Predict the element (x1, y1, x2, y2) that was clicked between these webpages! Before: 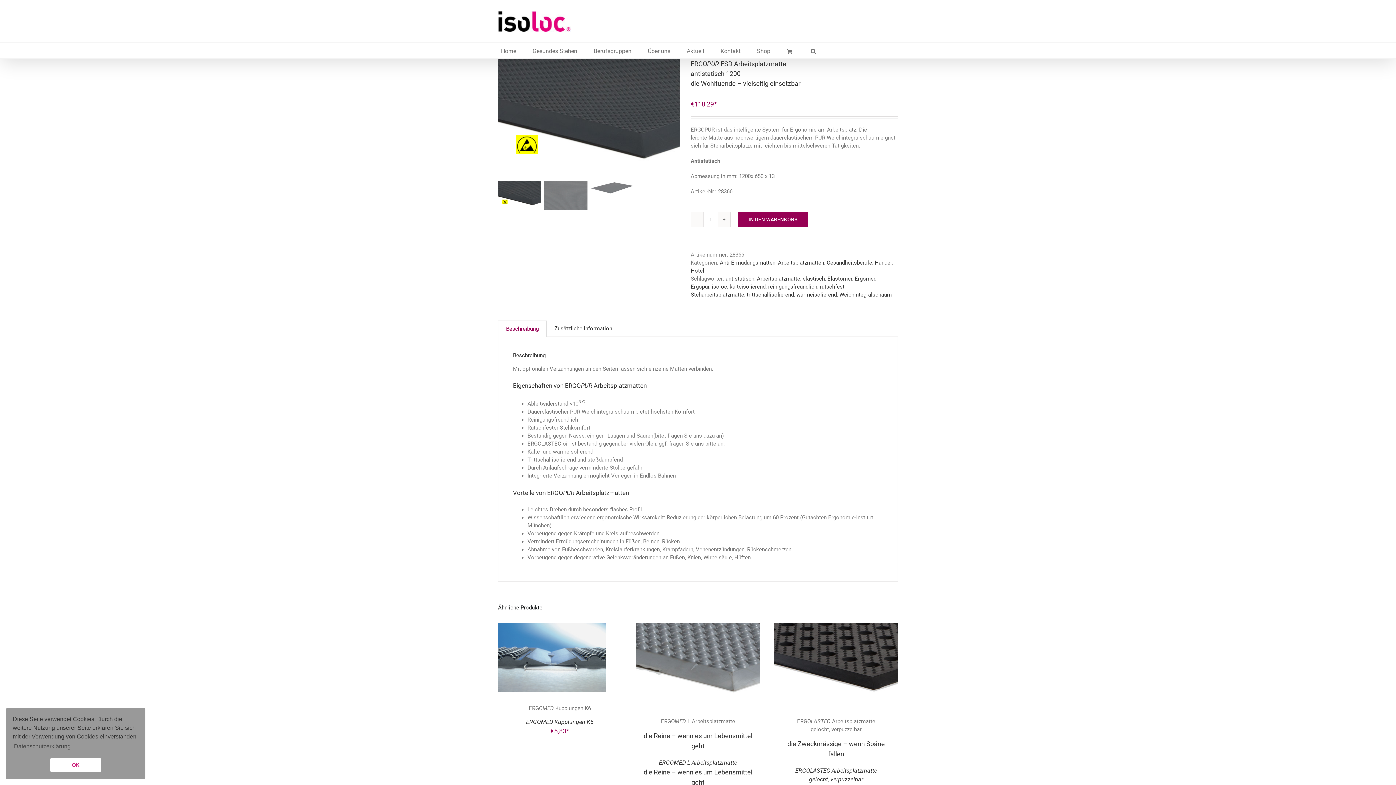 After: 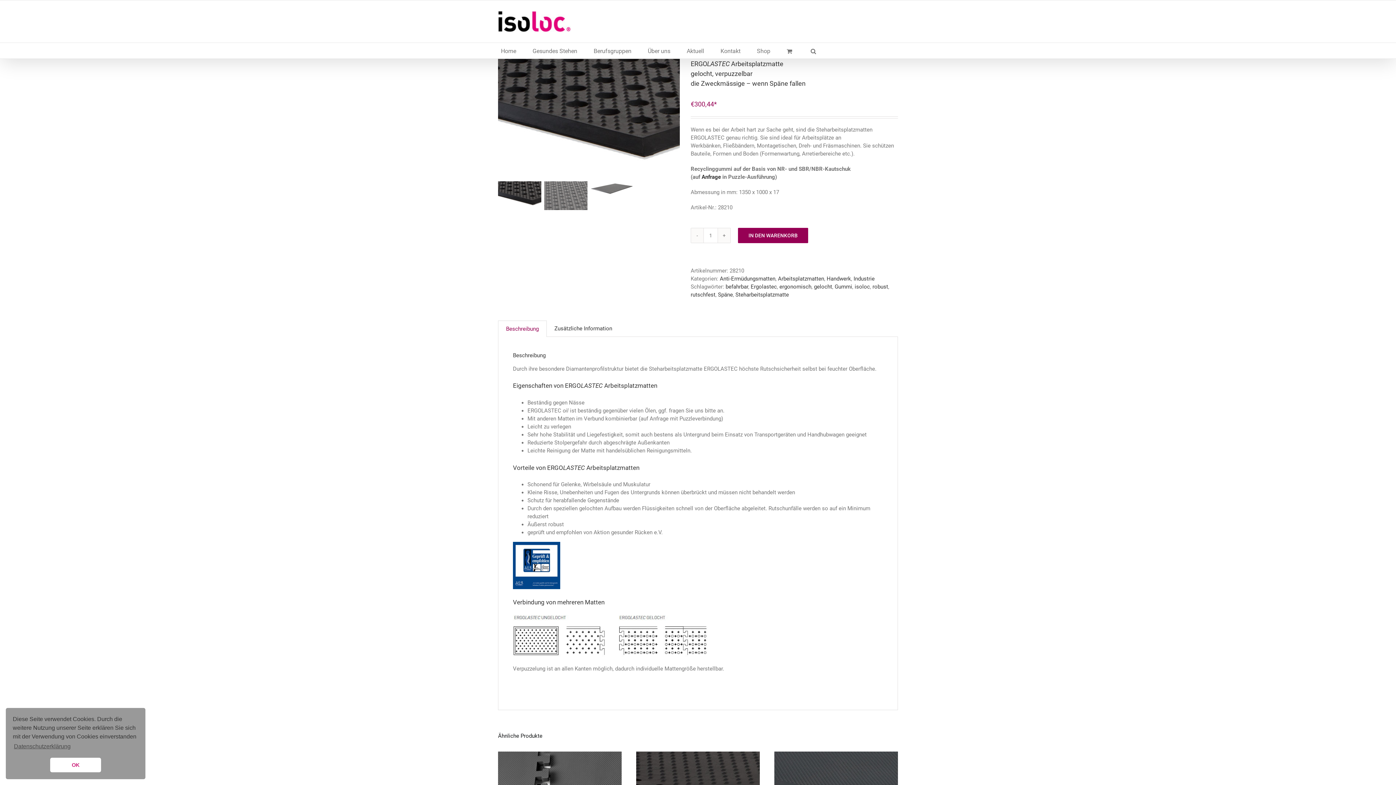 Action: bbox: (774, 624, 898, 630) label: ERGO<i>LASTEC</i> Arbeitsplatzmatte<br />gelocht, verpuzzelbar<br /><h2 class='header-small'>die Zweckmässige – wenn Späne fallen</h2>